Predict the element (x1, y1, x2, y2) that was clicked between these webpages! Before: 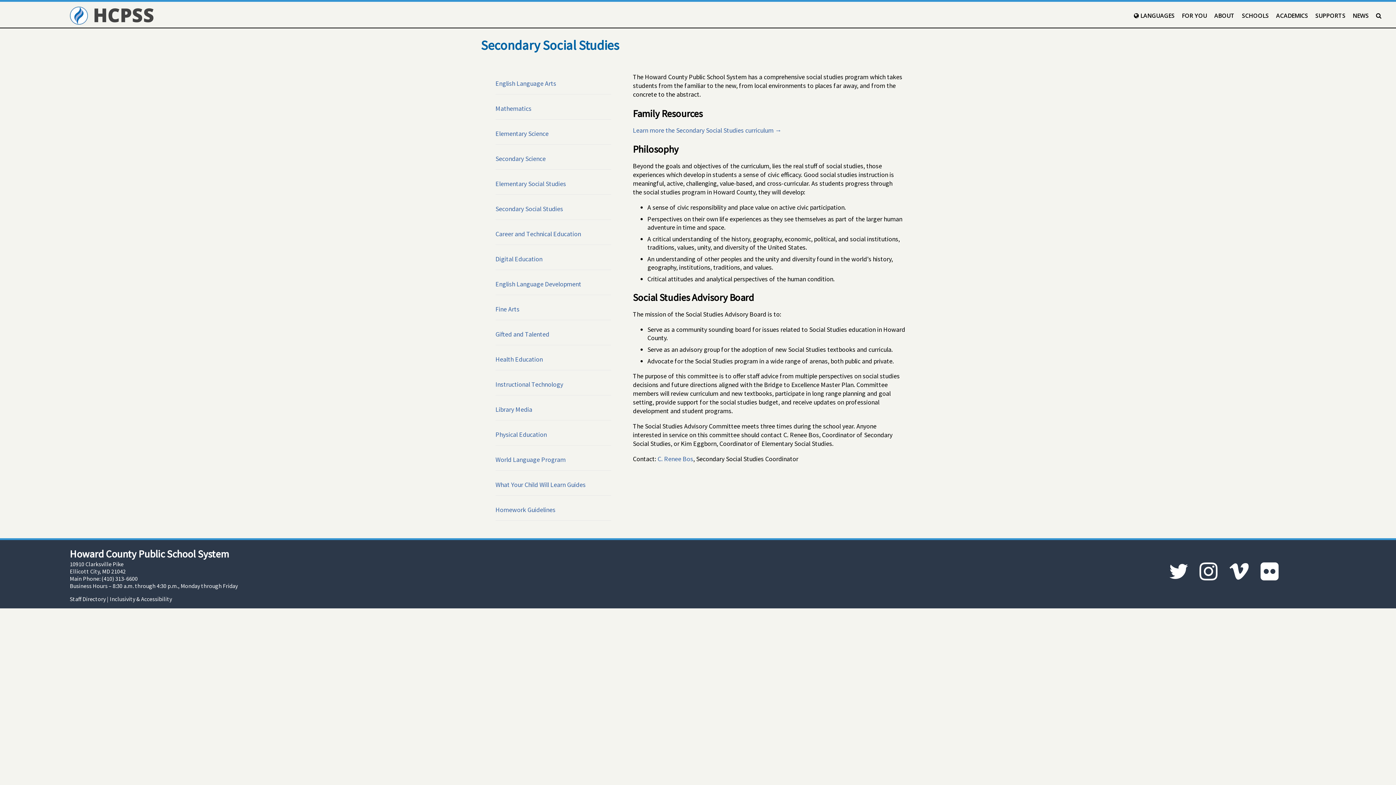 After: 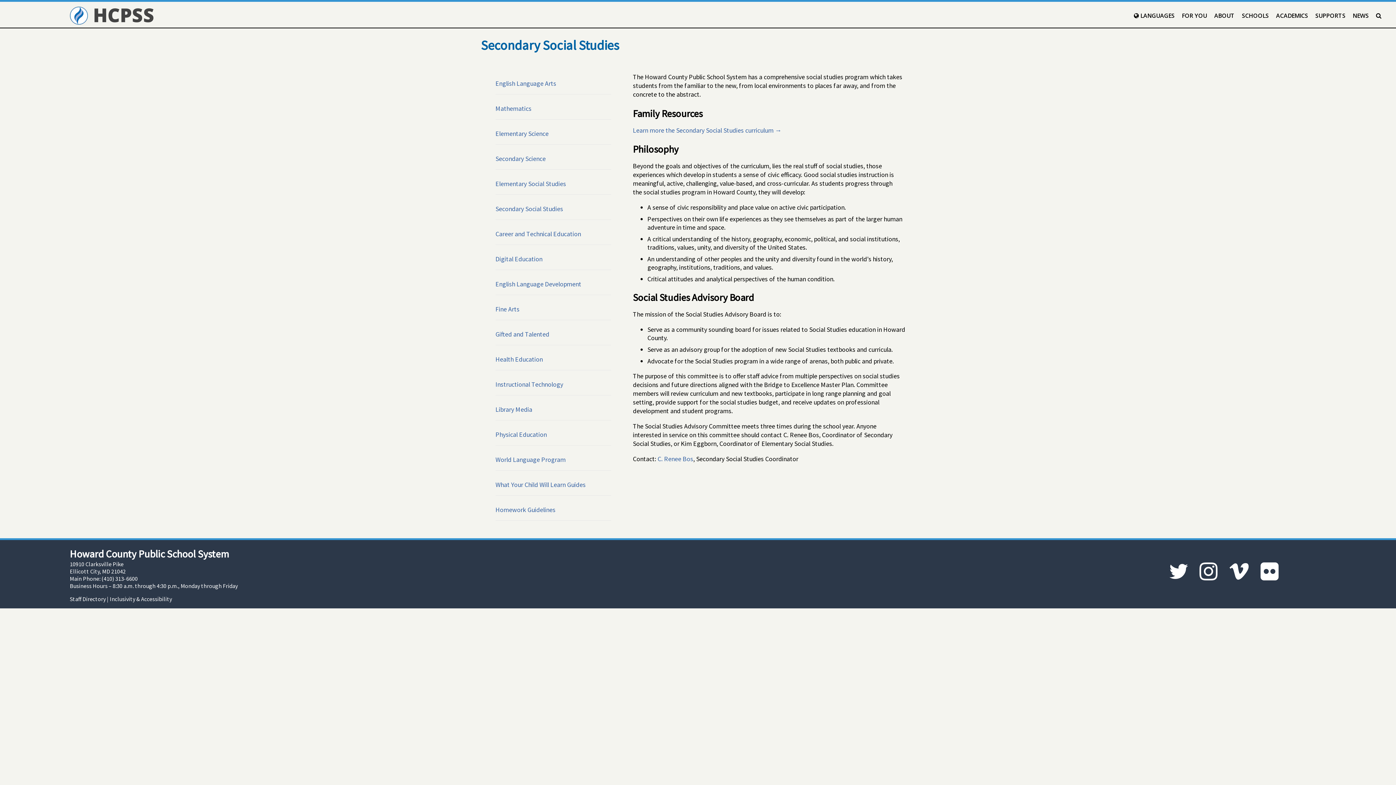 Action: label: Secondary Social Studies bbox: (495, 204, 563, 213)